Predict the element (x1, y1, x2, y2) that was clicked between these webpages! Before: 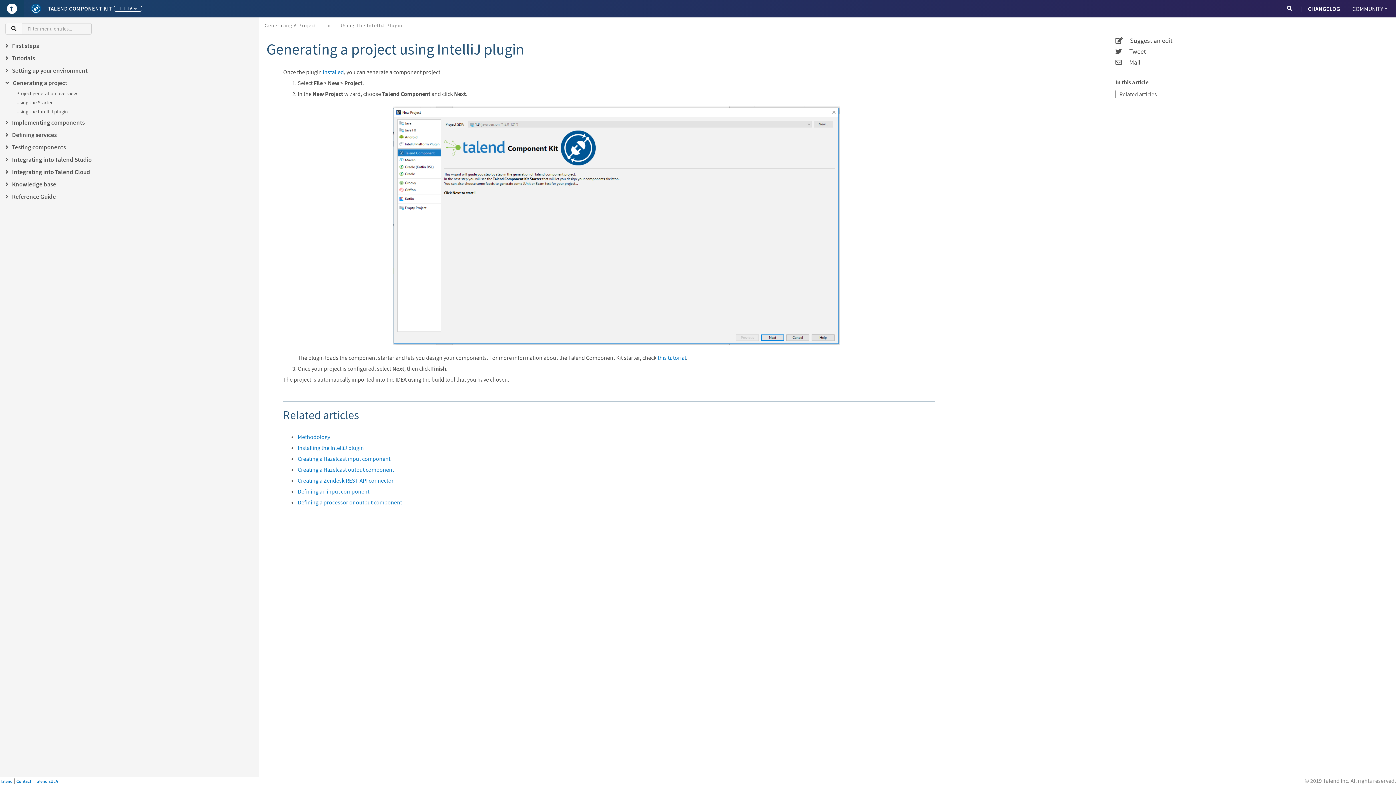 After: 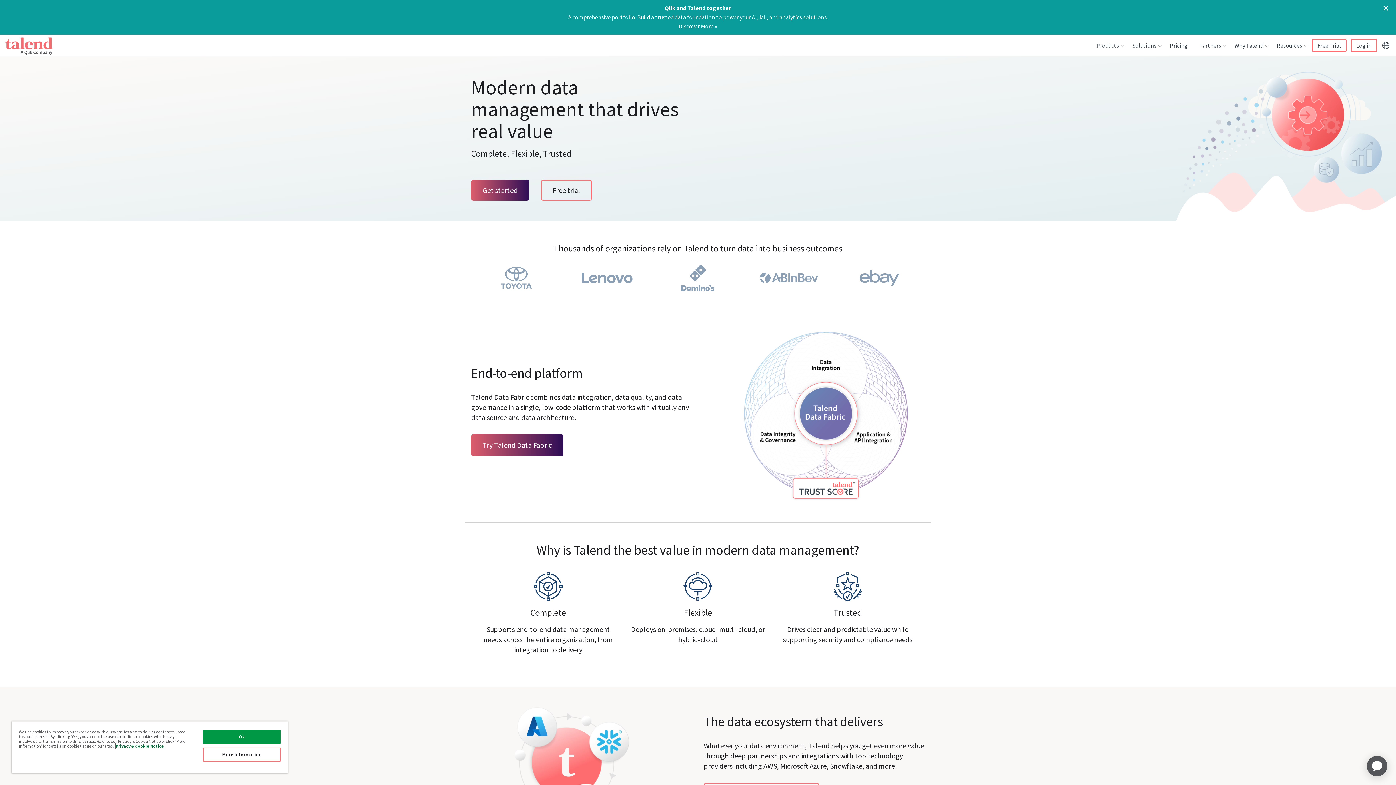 Action: label: Talend bbox: (0, 778, 12, 784)